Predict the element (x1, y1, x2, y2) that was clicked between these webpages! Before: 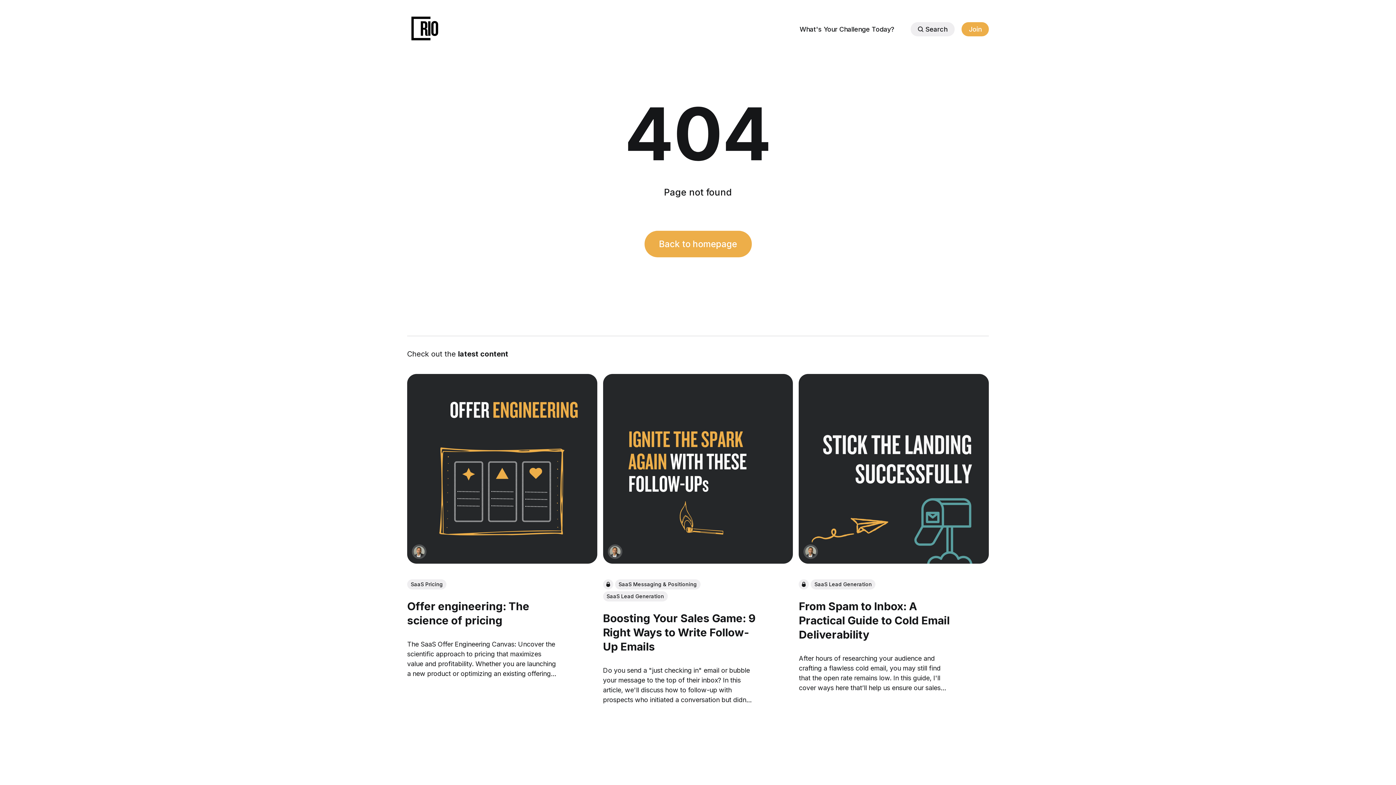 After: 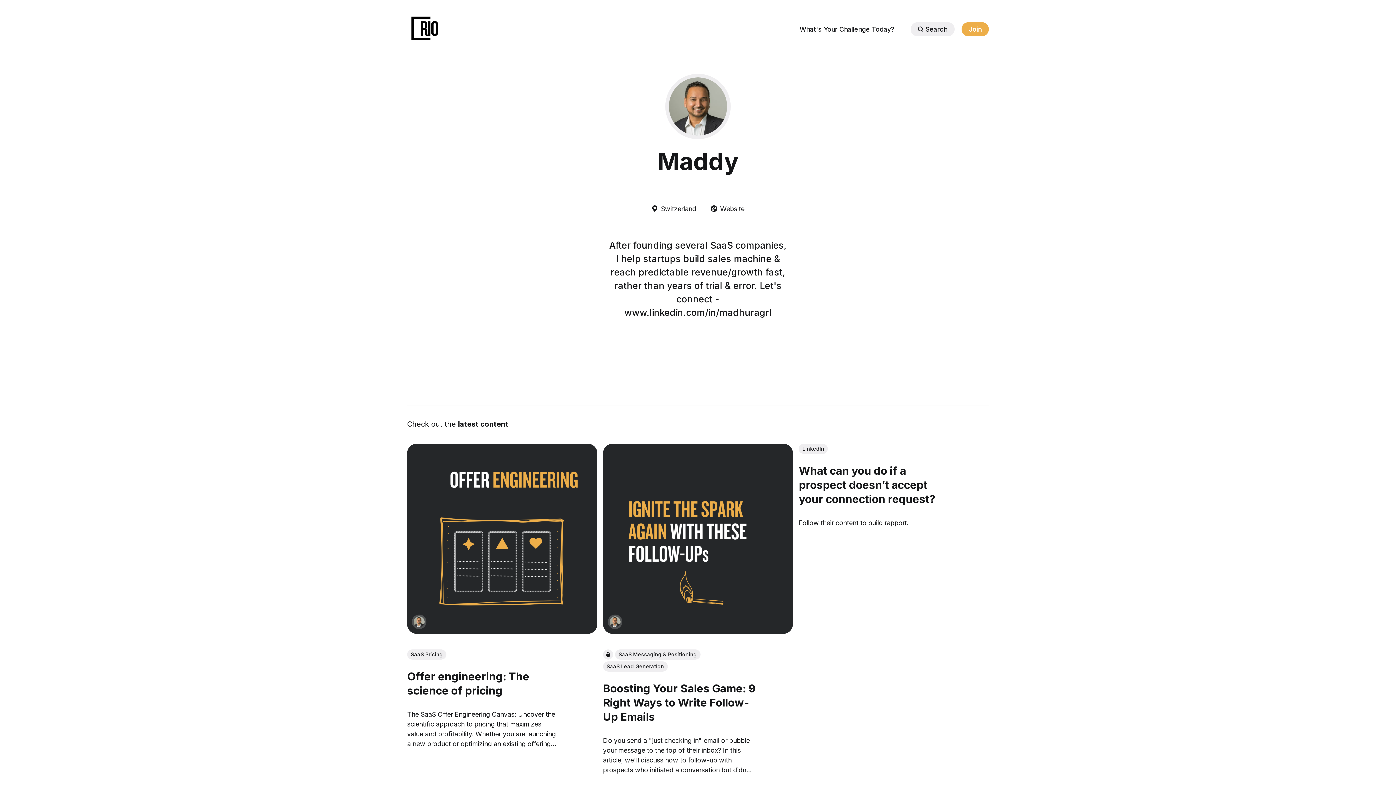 Action: bbox: (609, 546, 620, 557)